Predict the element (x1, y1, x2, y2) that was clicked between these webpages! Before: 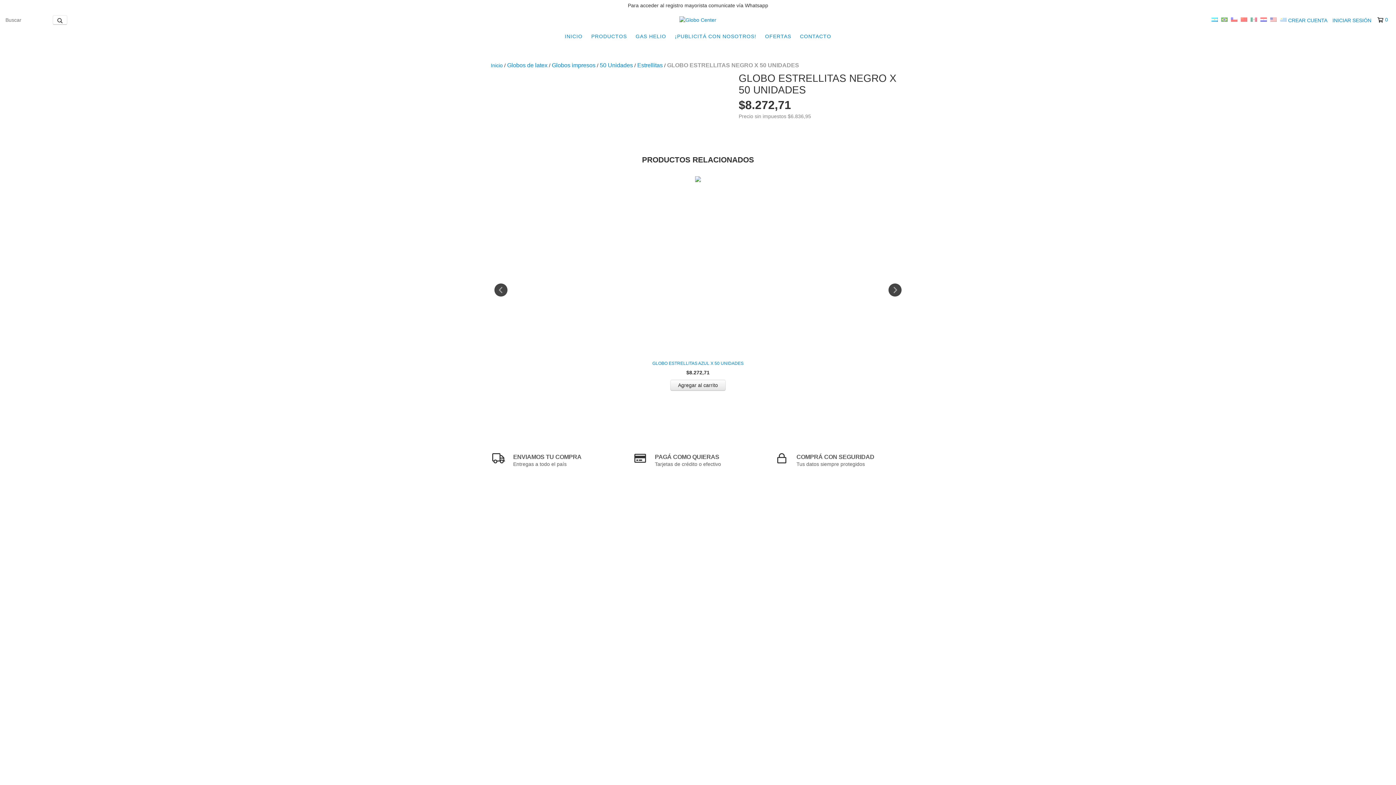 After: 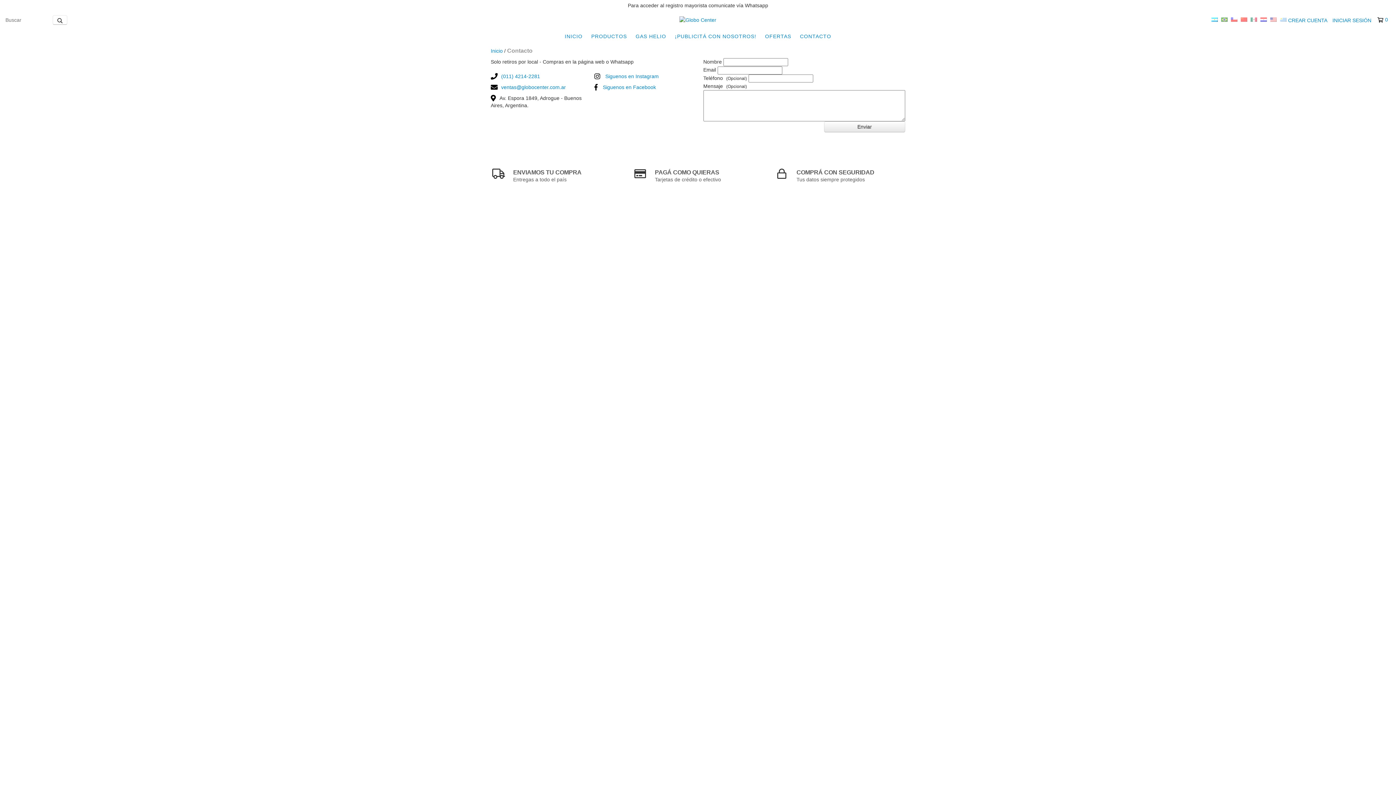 Action: bbox: (796, 29, 835, 43) label: CONTACTO